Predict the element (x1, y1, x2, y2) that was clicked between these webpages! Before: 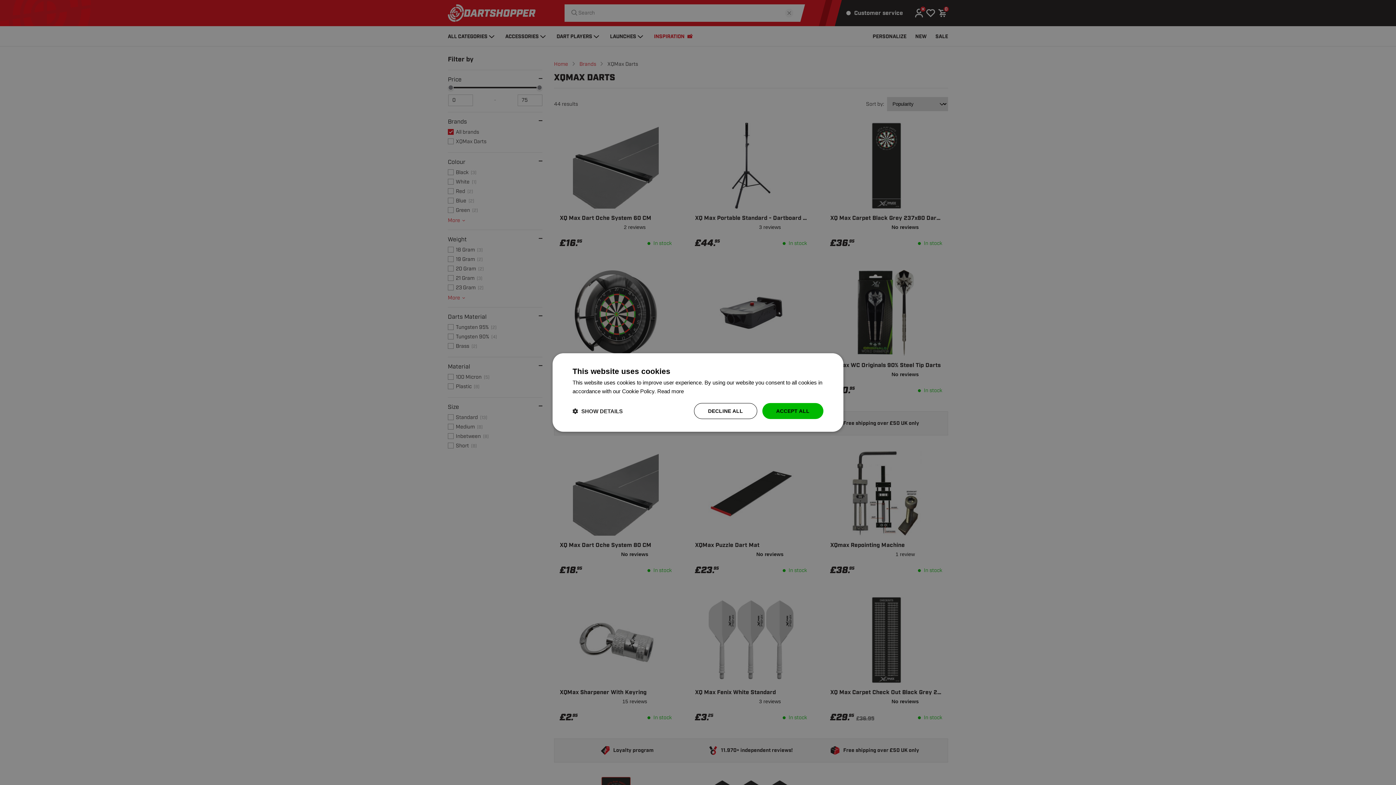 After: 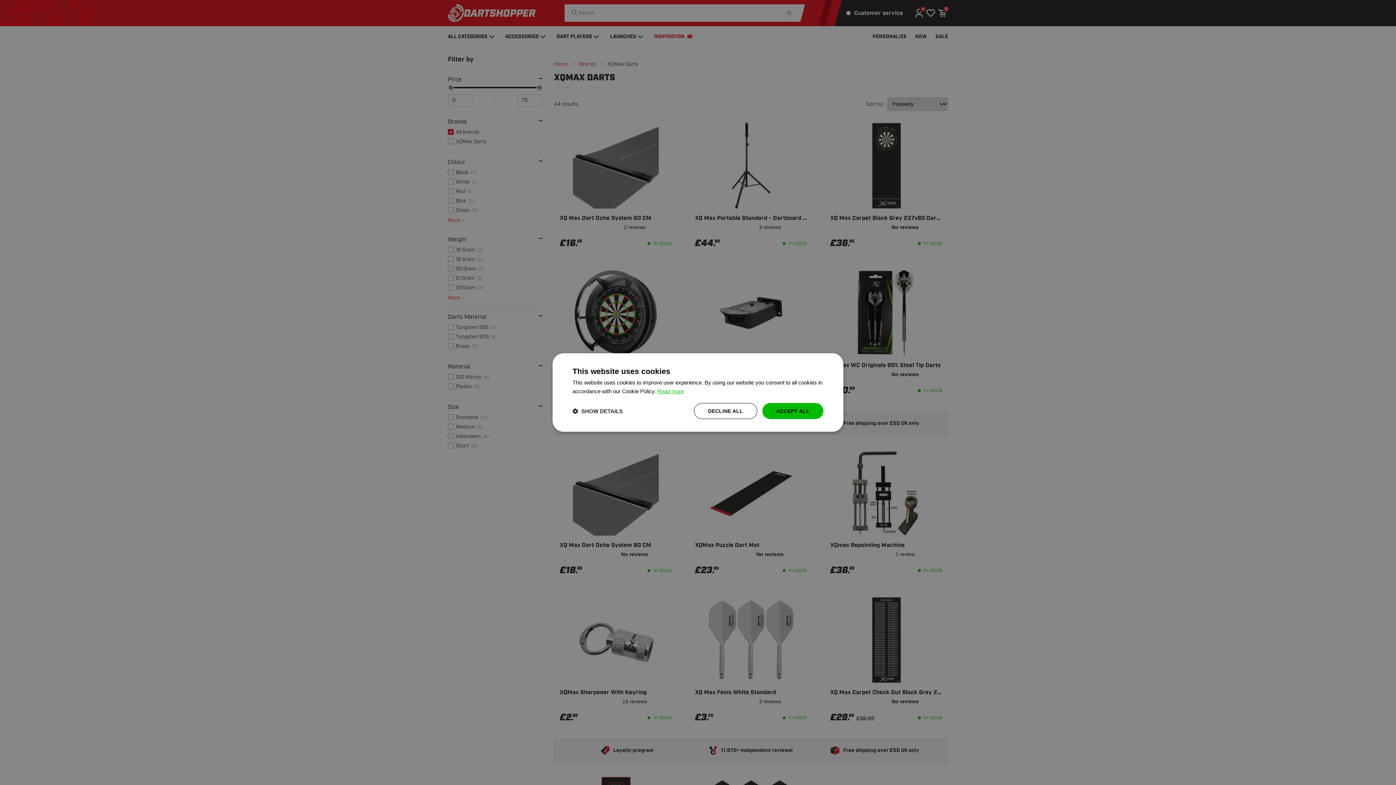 Action: bbox: (657, 388, 684, 394) label: Read more, opens a new window